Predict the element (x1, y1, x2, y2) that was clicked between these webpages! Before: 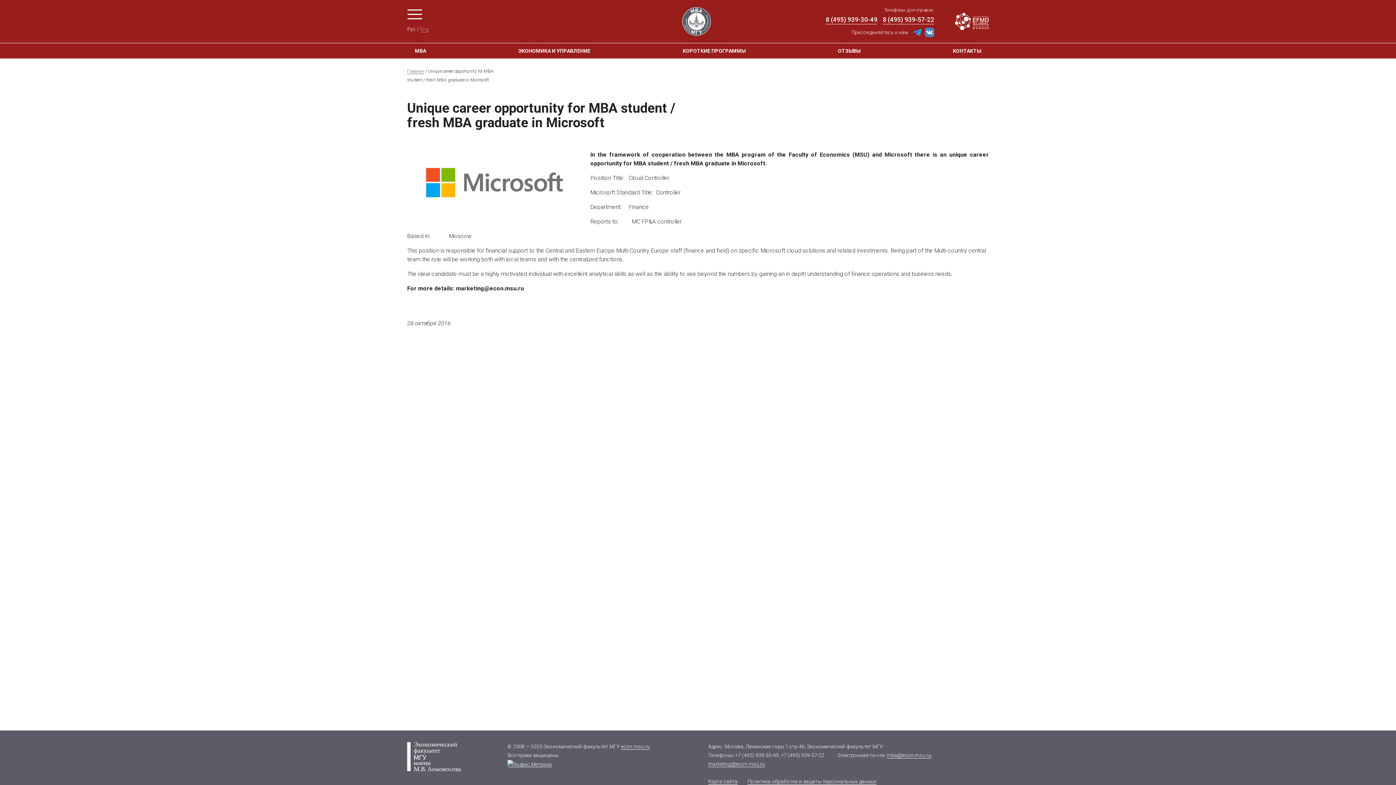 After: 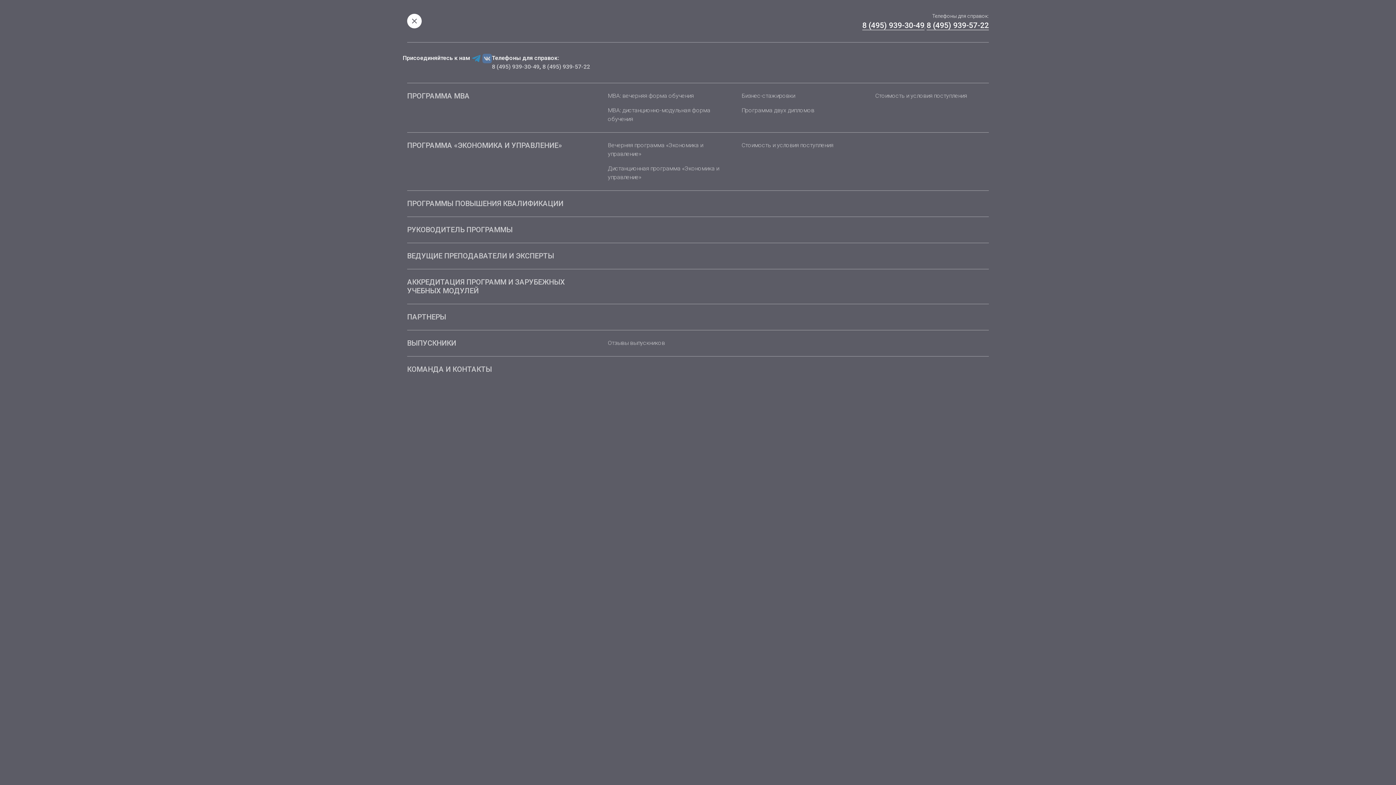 Action: label: Главное меню bbox: (407, 9, 422, 19)